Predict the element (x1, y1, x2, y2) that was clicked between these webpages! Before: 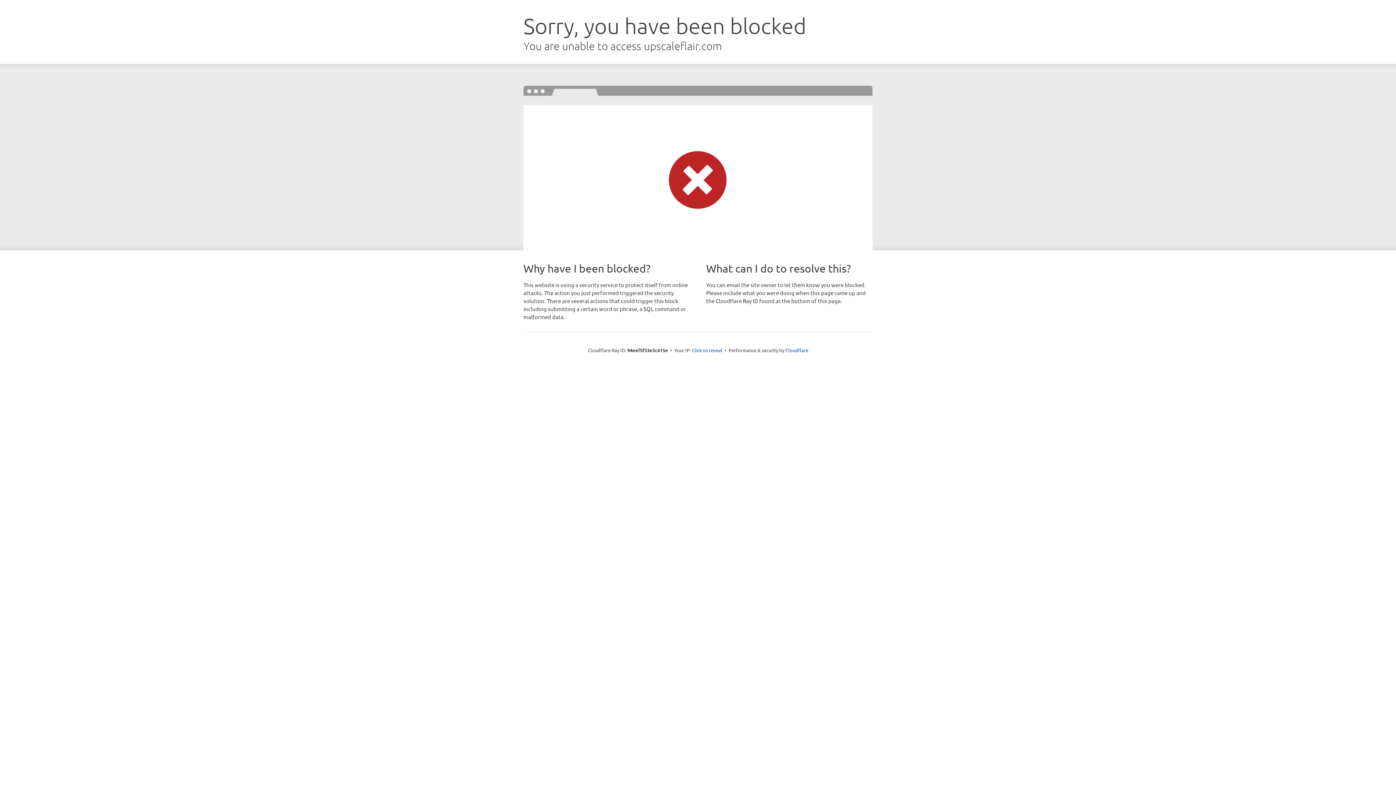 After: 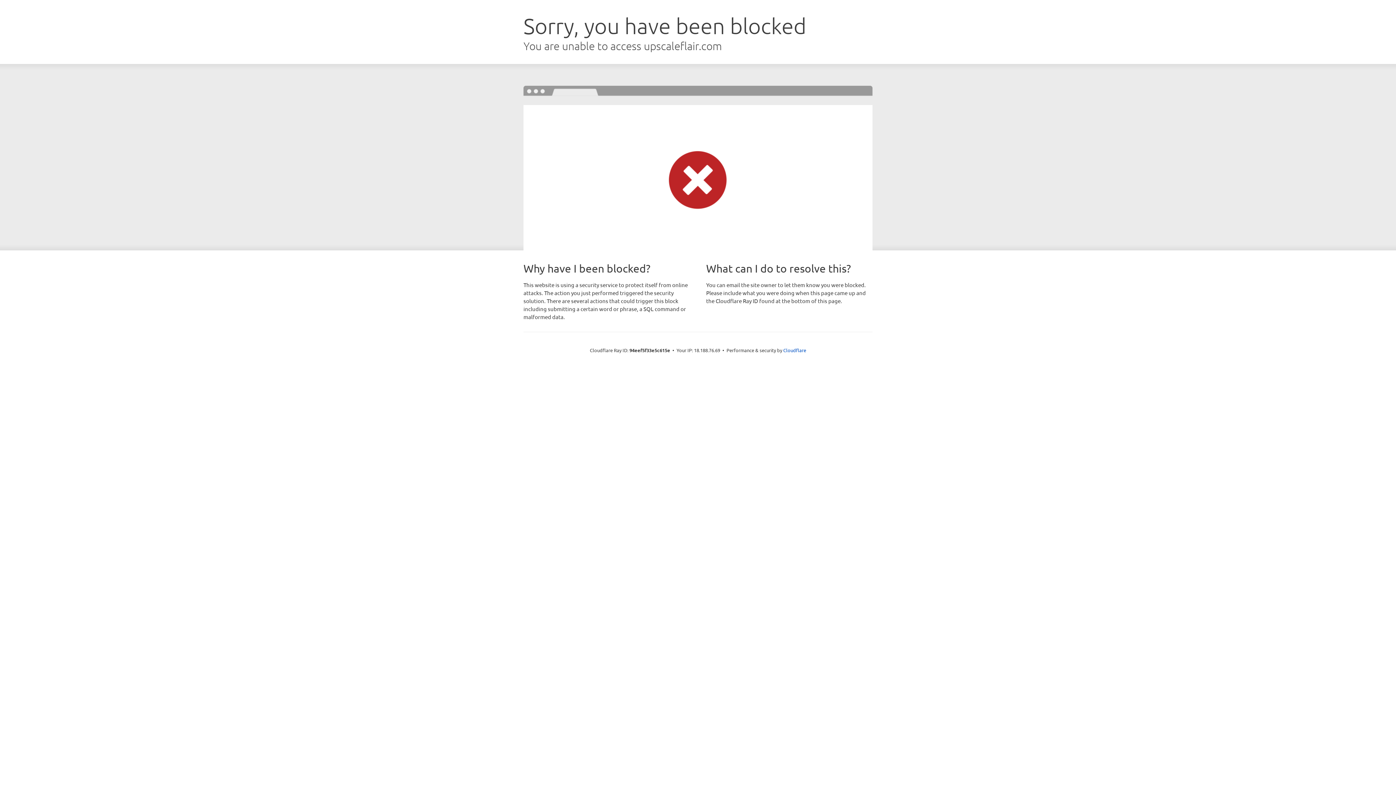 Action: bbox: (692, 346, 722, 353) label: Click to reveal